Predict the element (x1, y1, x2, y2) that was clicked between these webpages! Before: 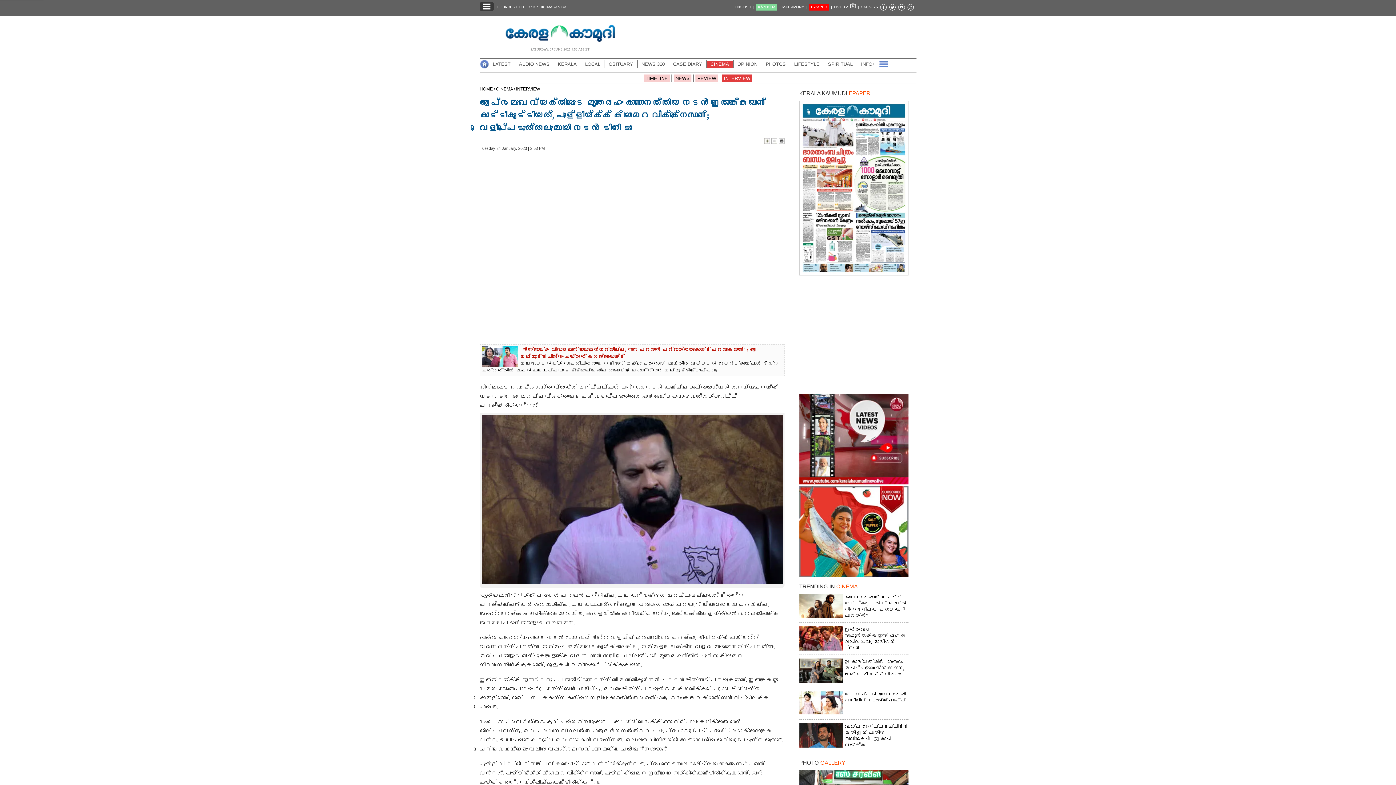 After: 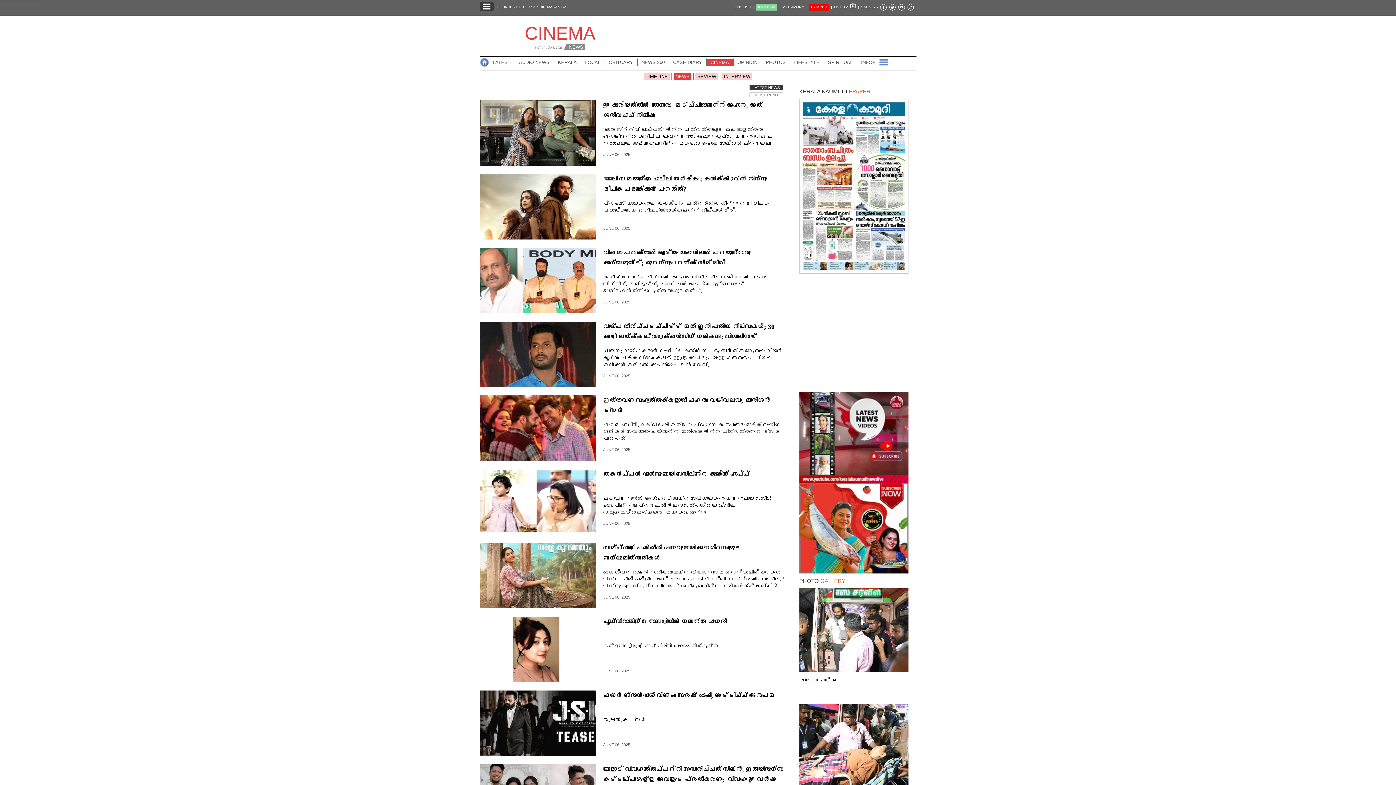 Action: label: NEWS bbox: (673, 73, 691, 82)